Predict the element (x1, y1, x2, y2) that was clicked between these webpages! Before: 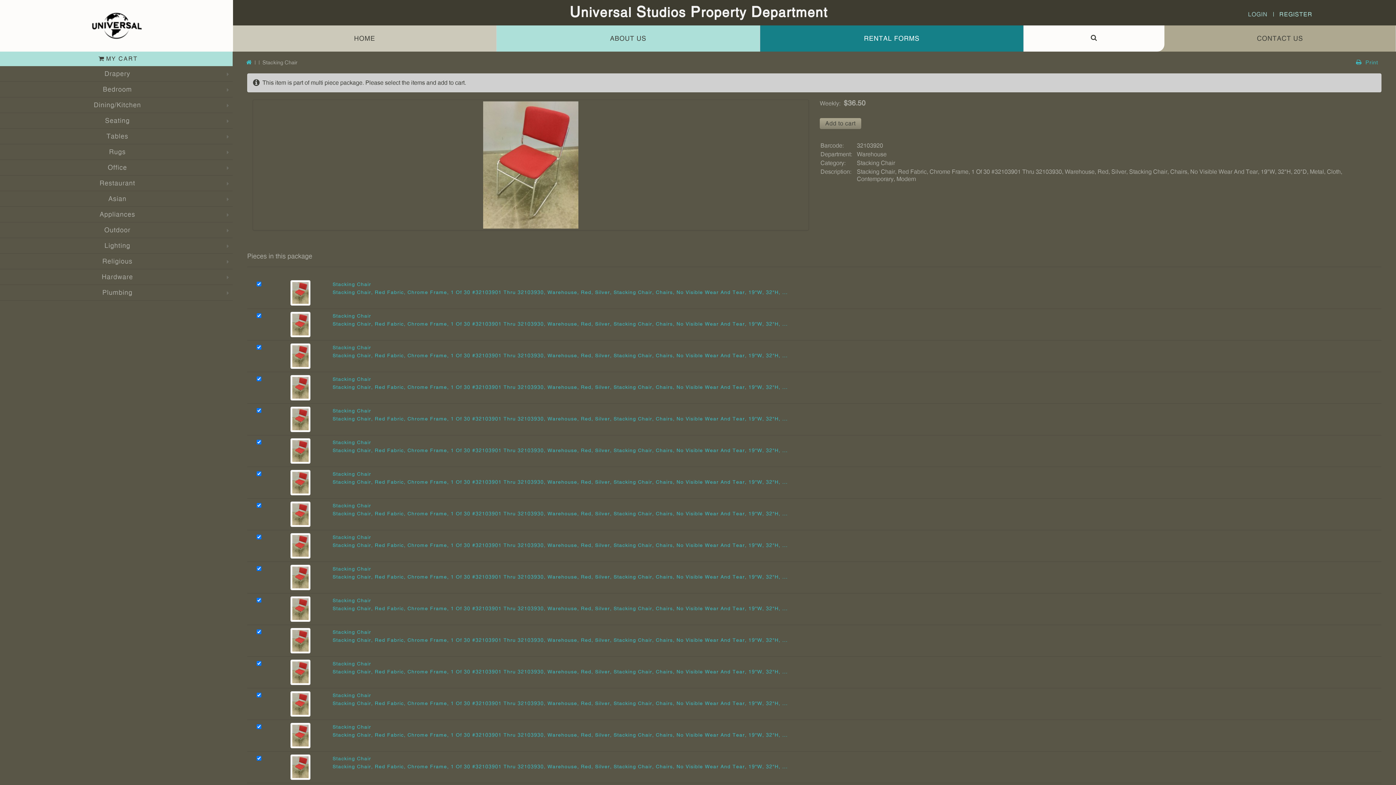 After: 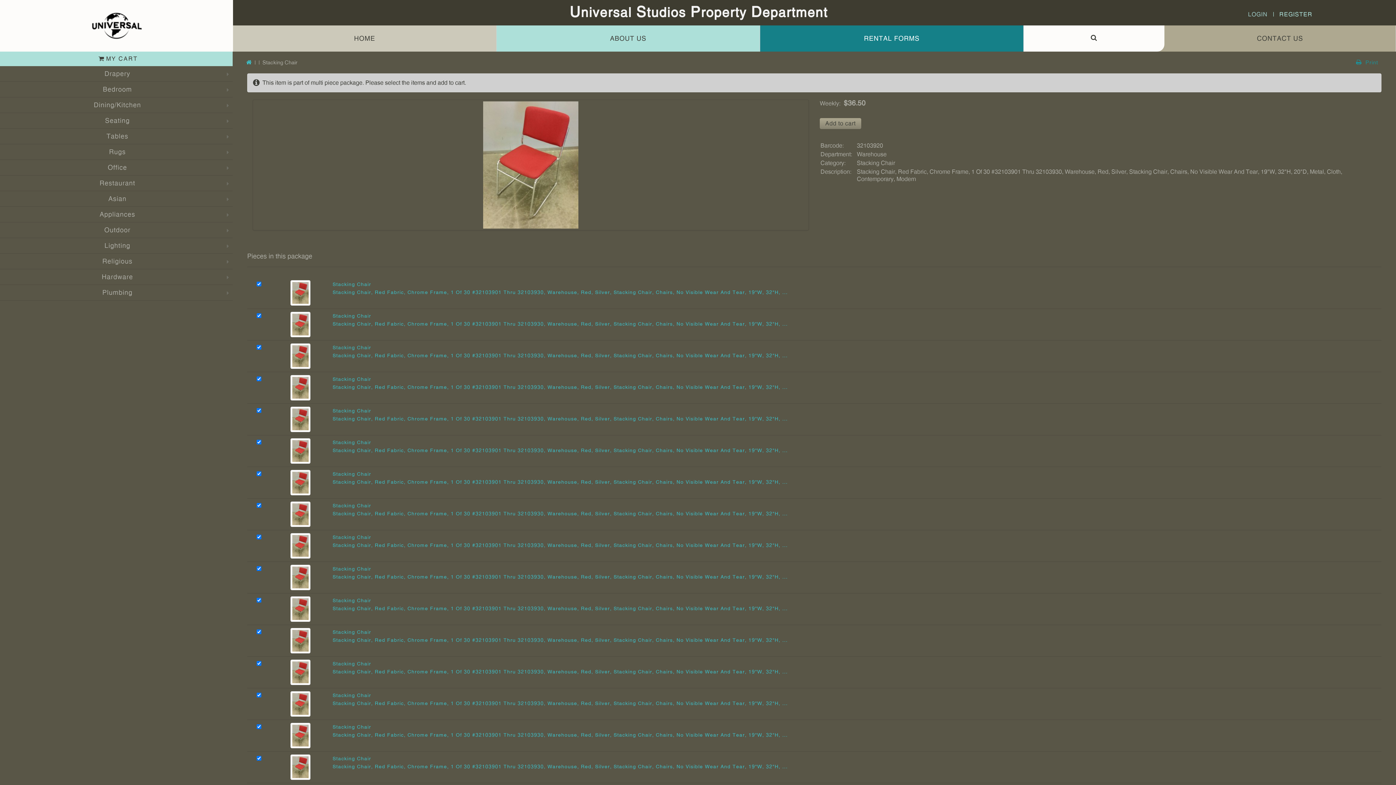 Action: label:   Print bbox: (1356, 59, 1378, 65)